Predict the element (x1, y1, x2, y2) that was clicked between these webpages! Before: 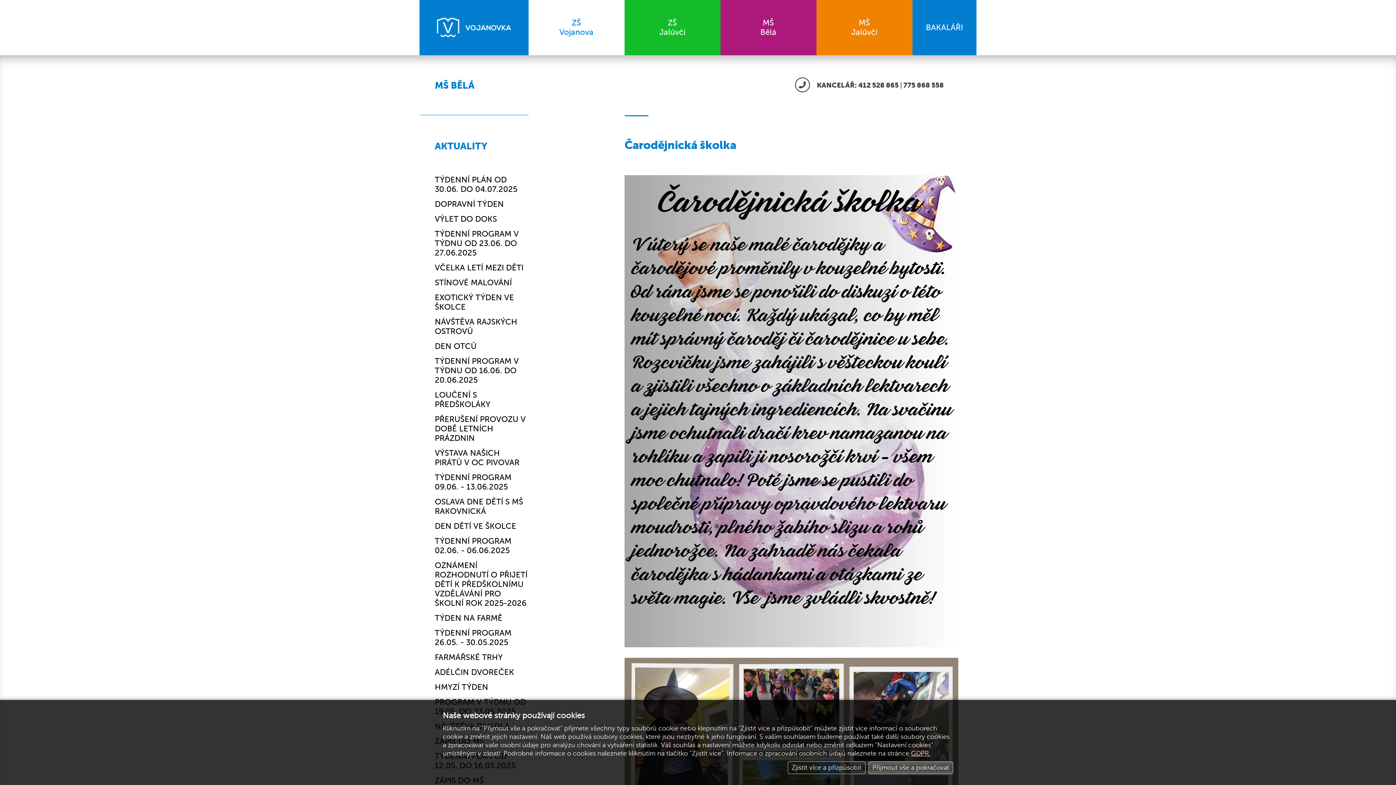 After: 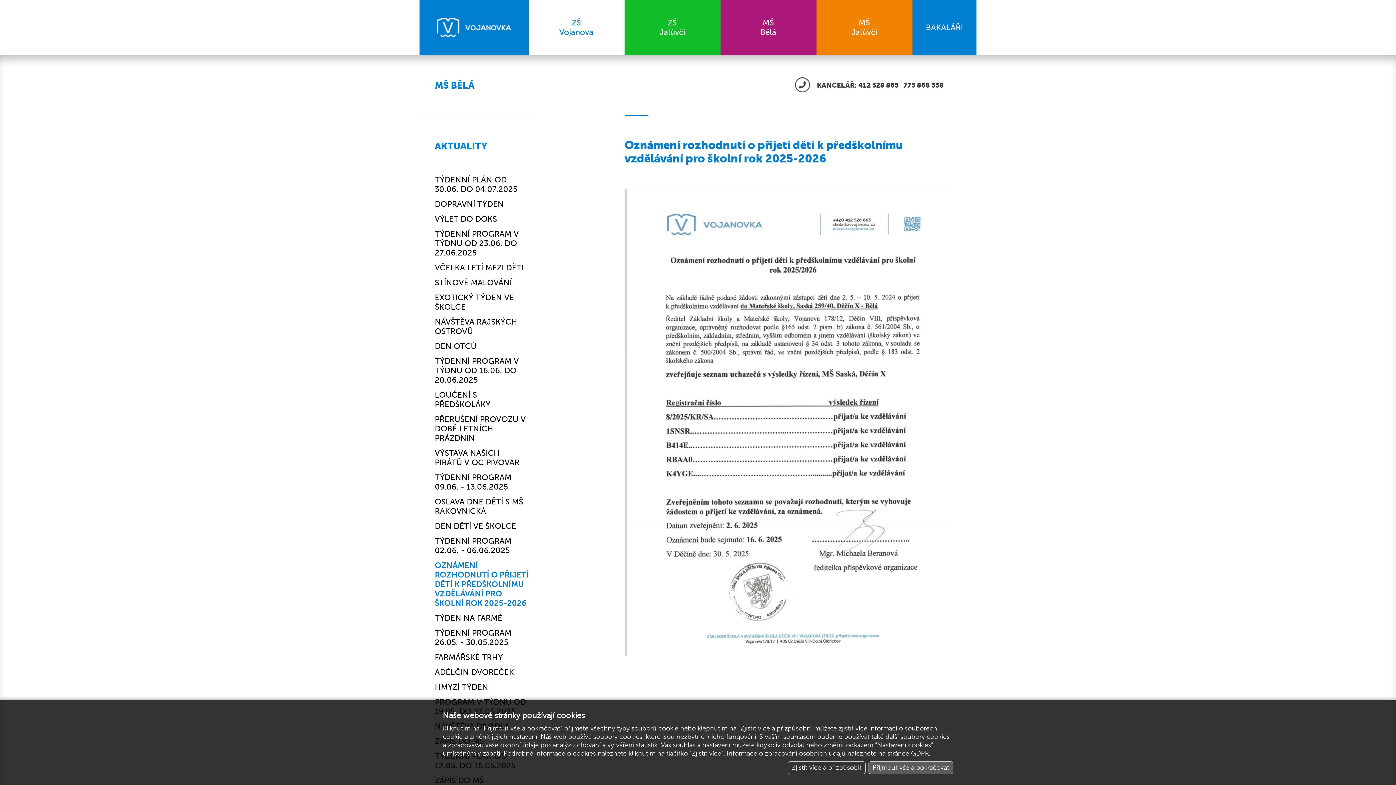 Action: label: OZNÁMENÍ ROZHODNUTÍ O PŘIJETÍ DĚTÍ K PŘEDŠKOLNÍMU VZDĚLÁVÁNÍ PRO ŠKOLNÍ ROK 2025-2026 bbox: (434, 561, 528, 608)